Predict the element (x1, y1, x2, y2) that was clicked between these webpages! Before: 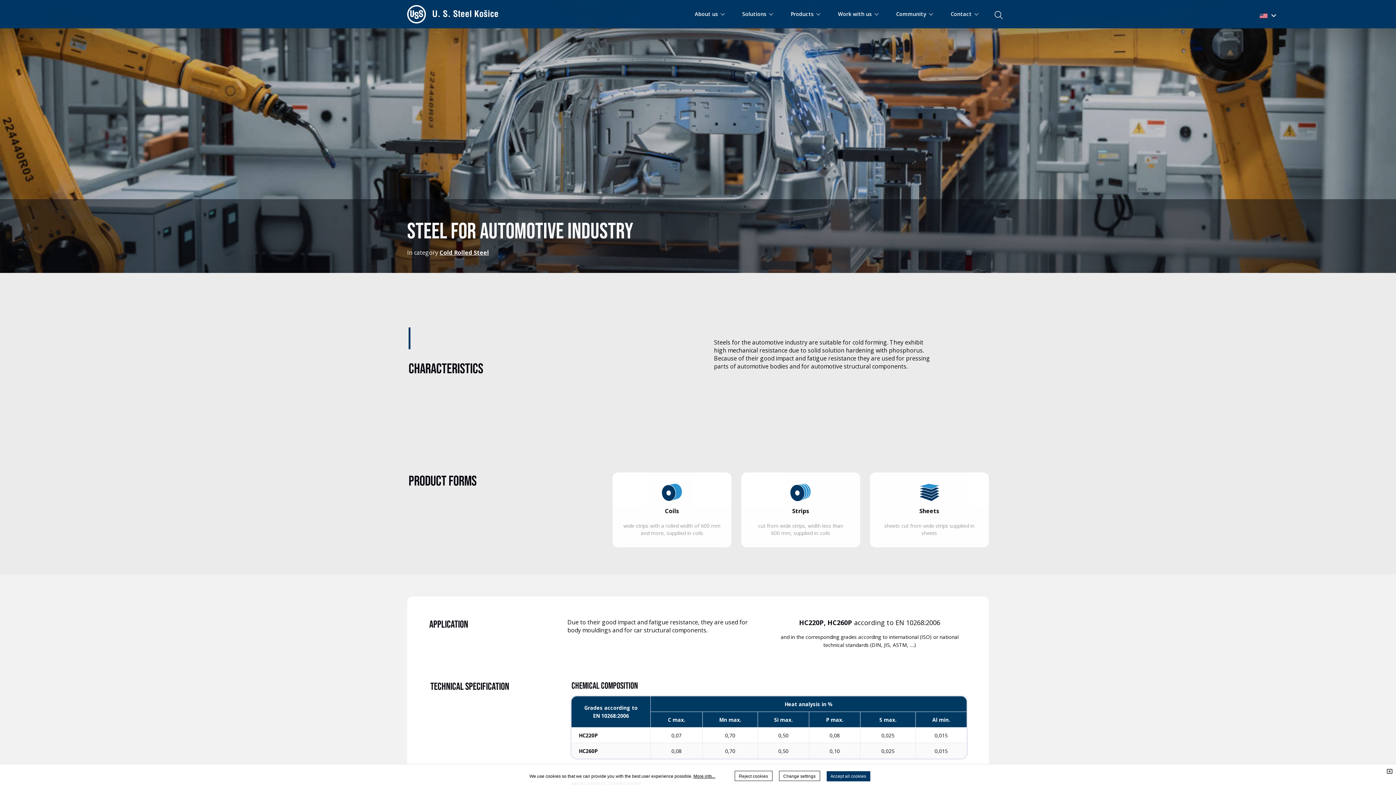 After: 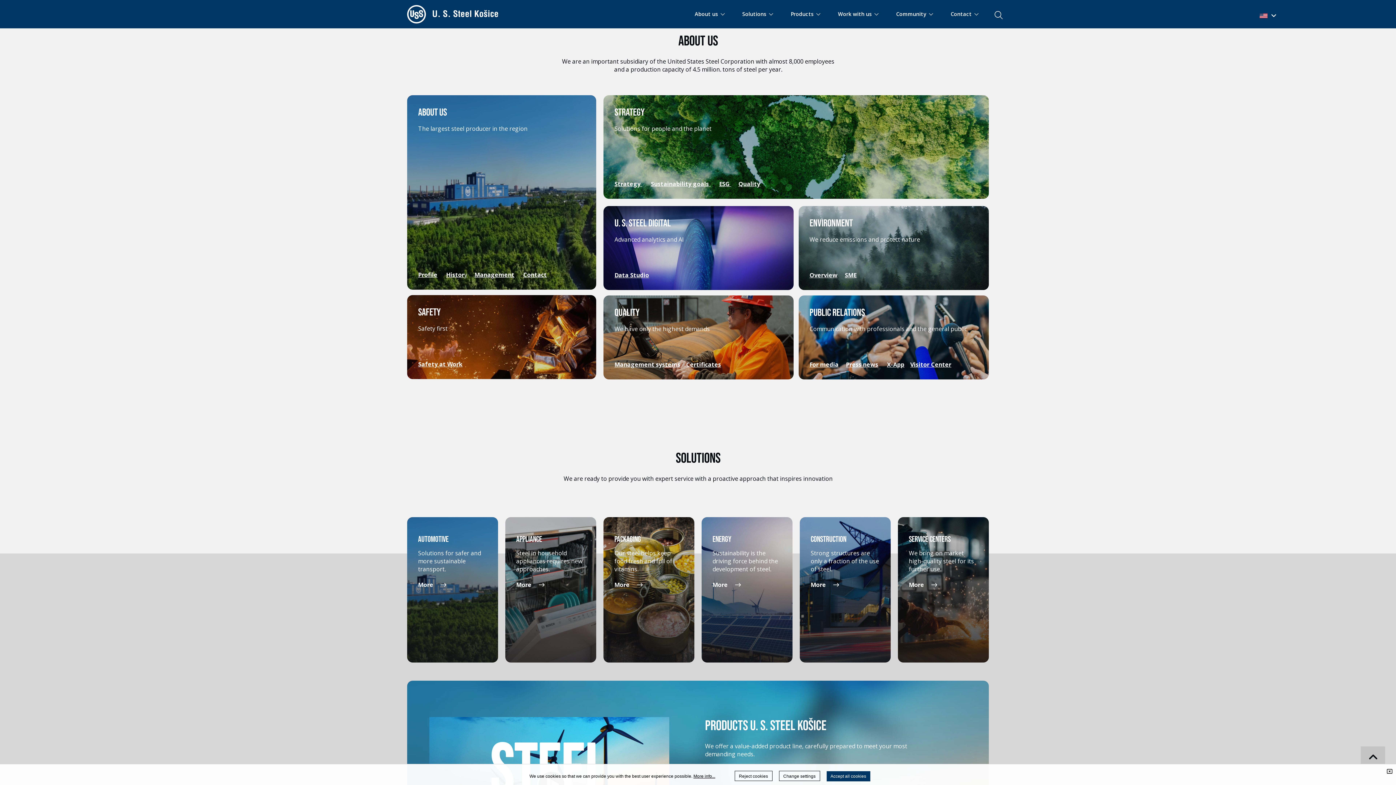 Action: bbox: (687, 3, 735, 28) label: About us 